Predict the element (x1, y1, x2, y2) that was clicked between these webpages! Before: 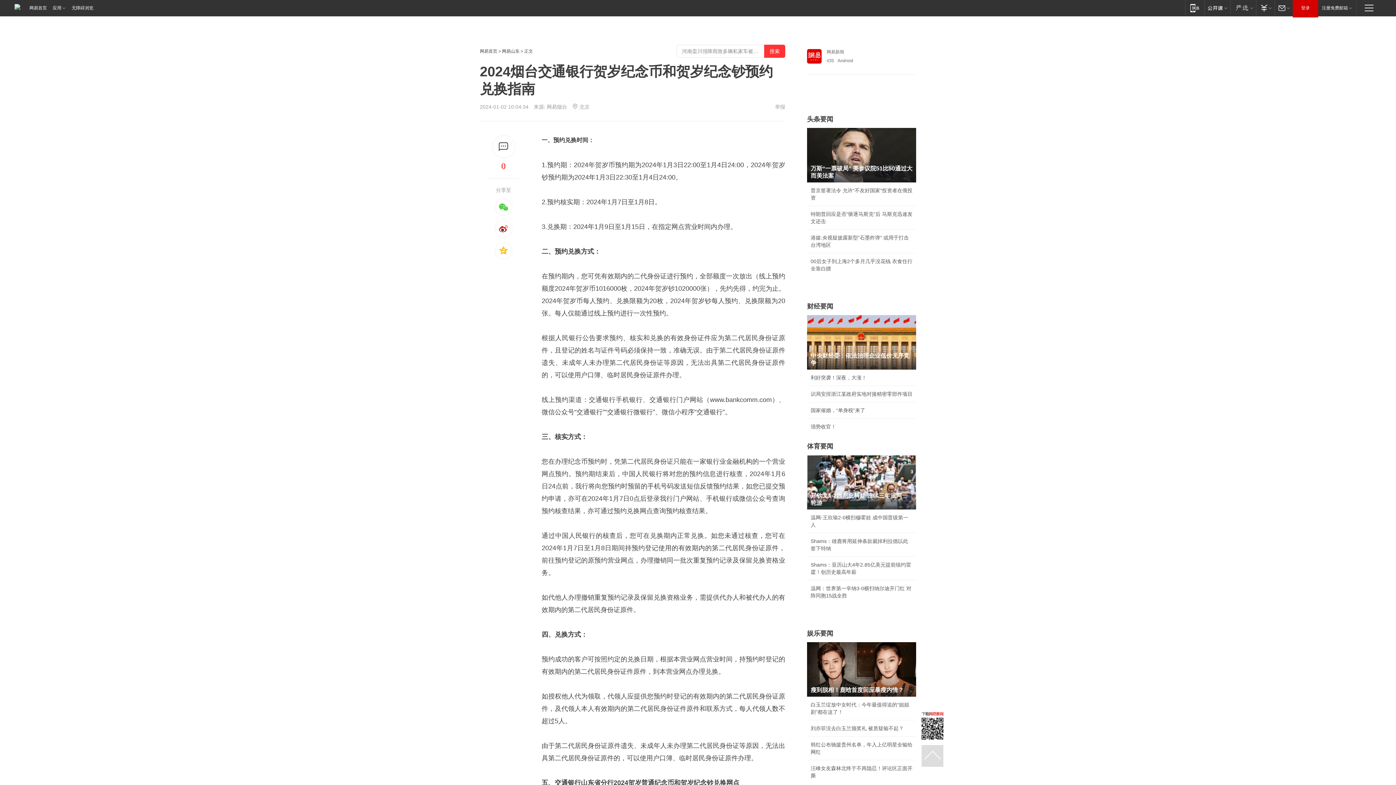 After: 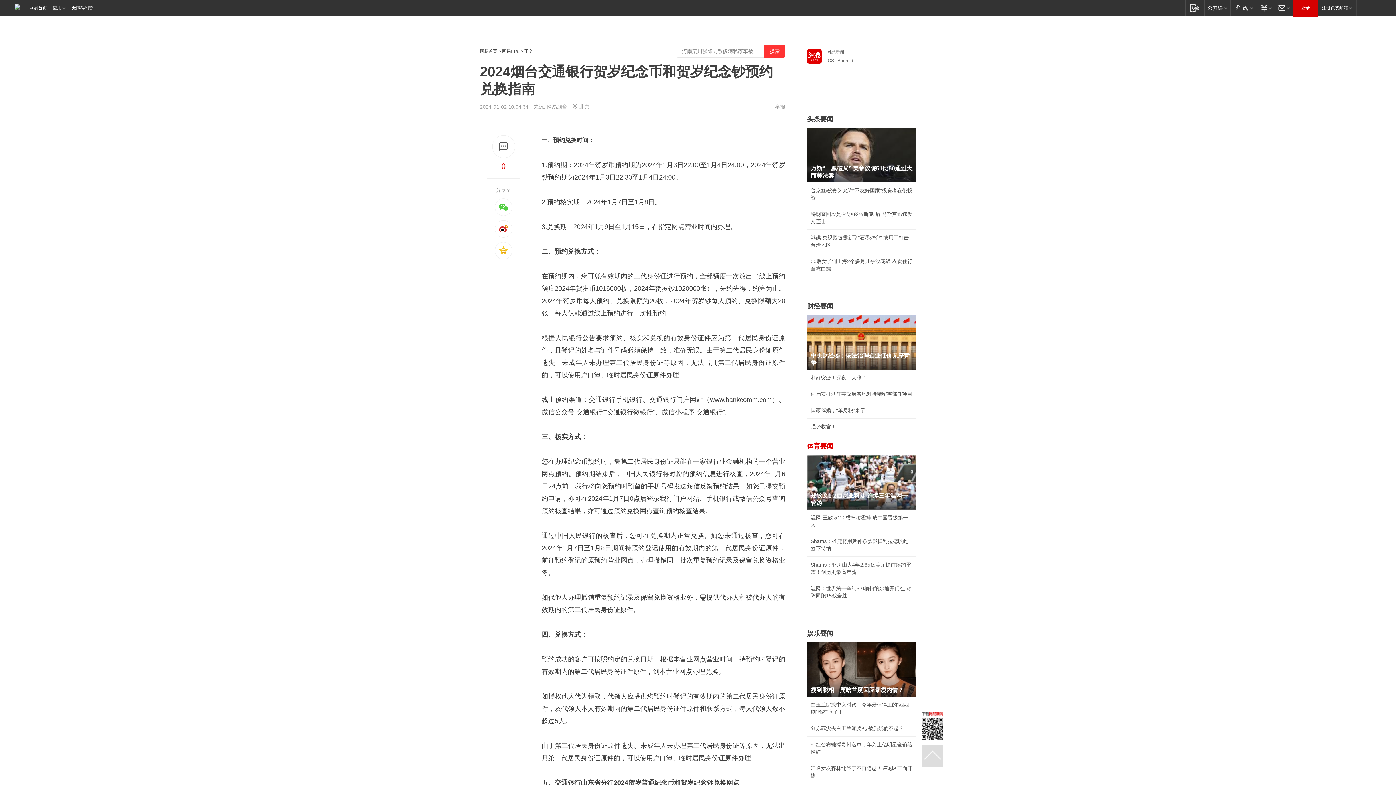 Action: bbox: (807, 442, 833, 450) label: 体育要闻